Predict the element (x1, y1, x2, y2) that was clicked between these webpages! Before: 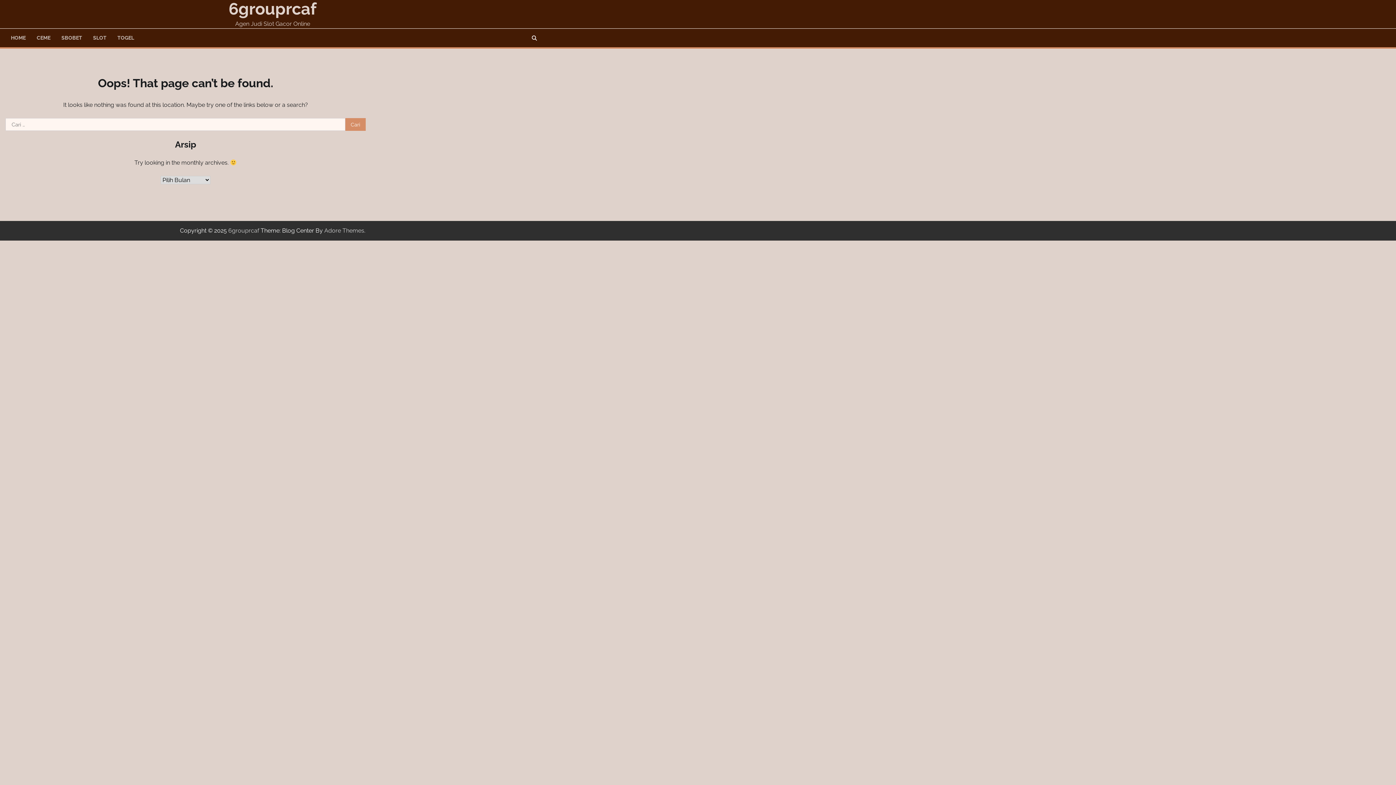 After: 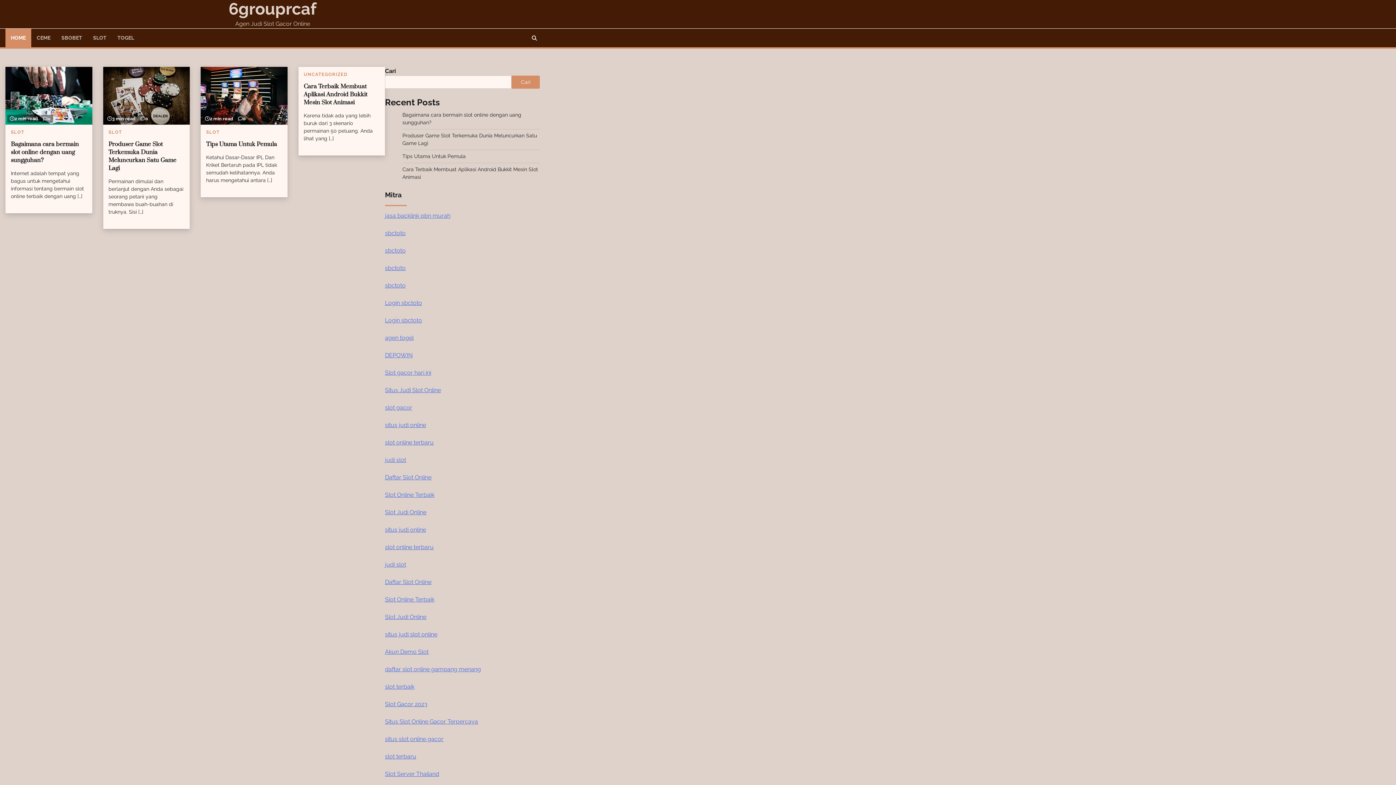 Action: label: HOME bbox: (5, 28, 31, 47)